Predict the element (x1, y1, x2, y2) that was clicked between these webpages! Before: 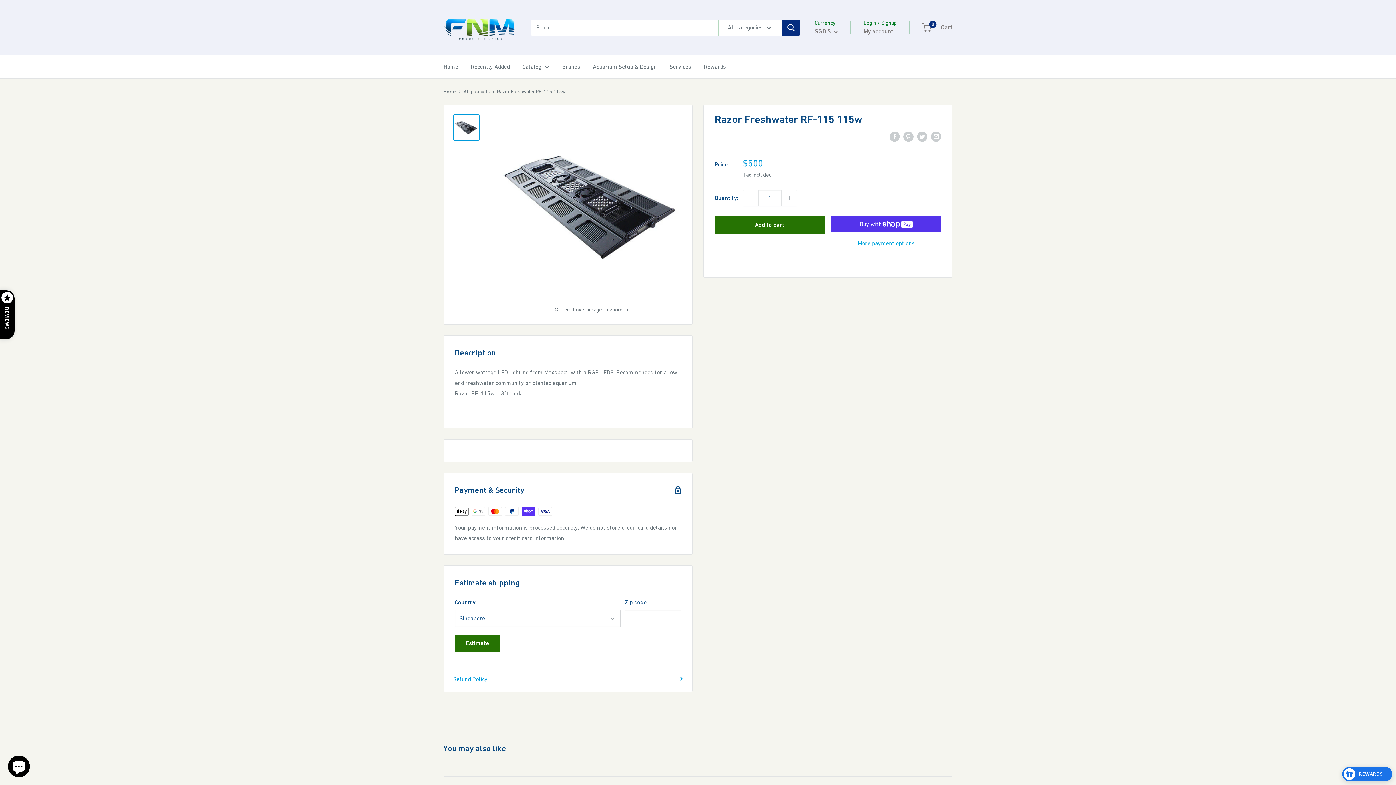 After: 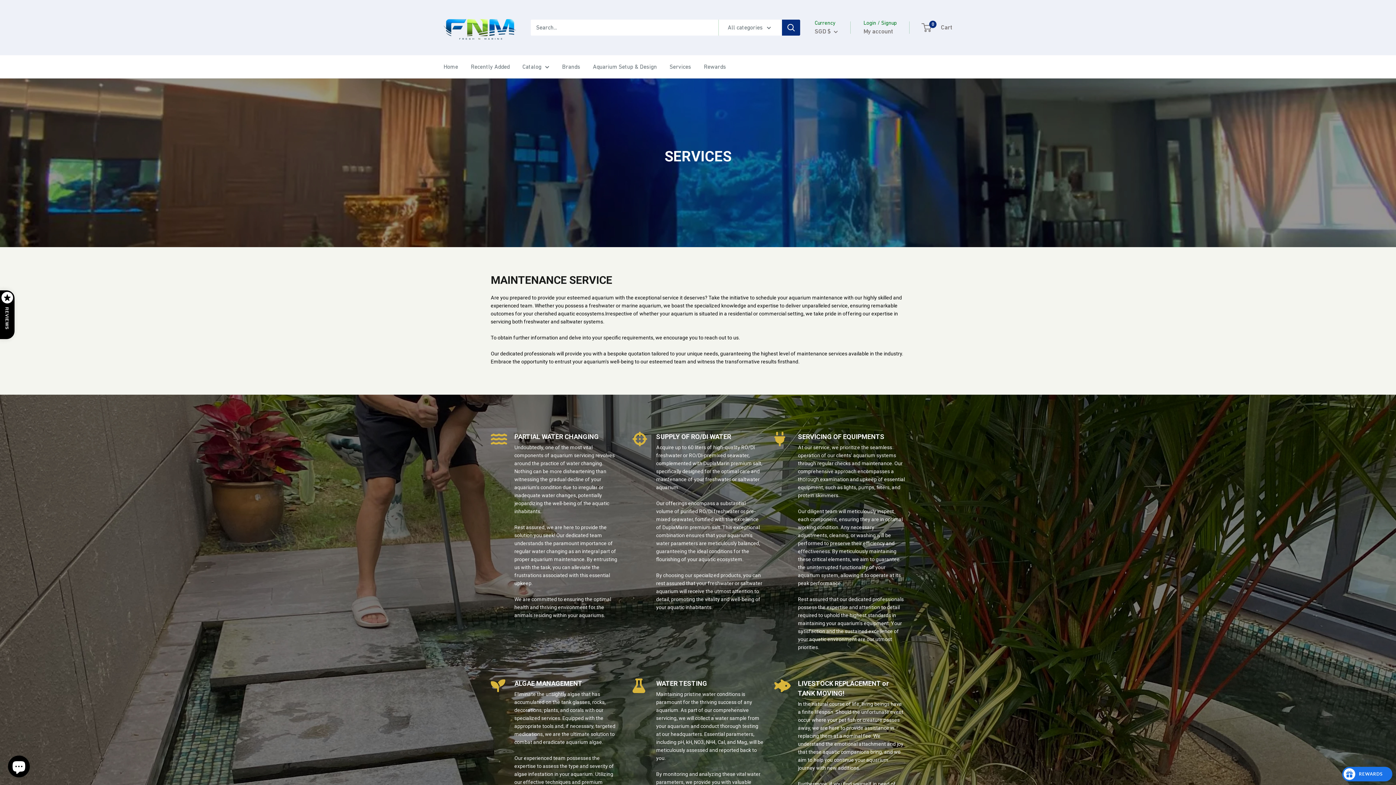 Action: bbox: (669, 61, 691, 71) label: Services